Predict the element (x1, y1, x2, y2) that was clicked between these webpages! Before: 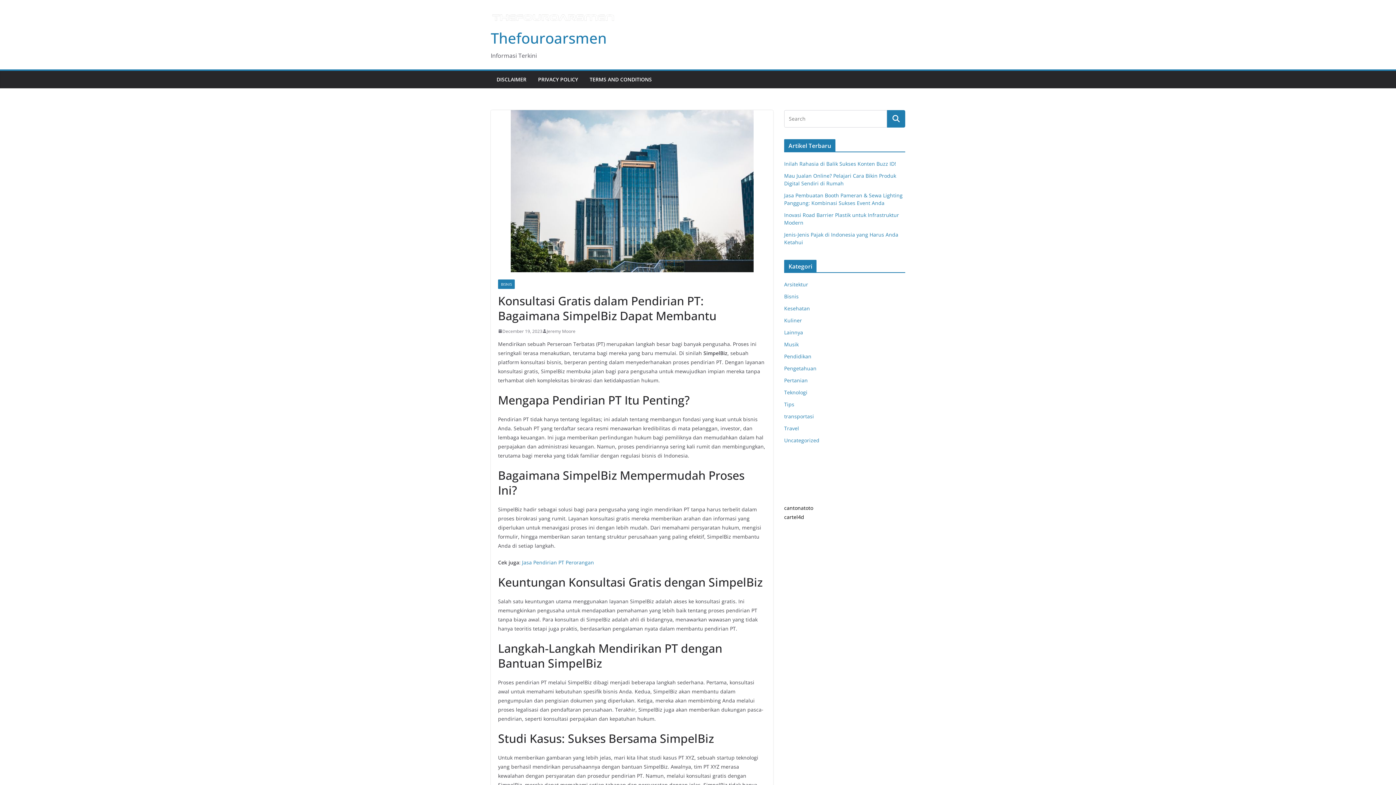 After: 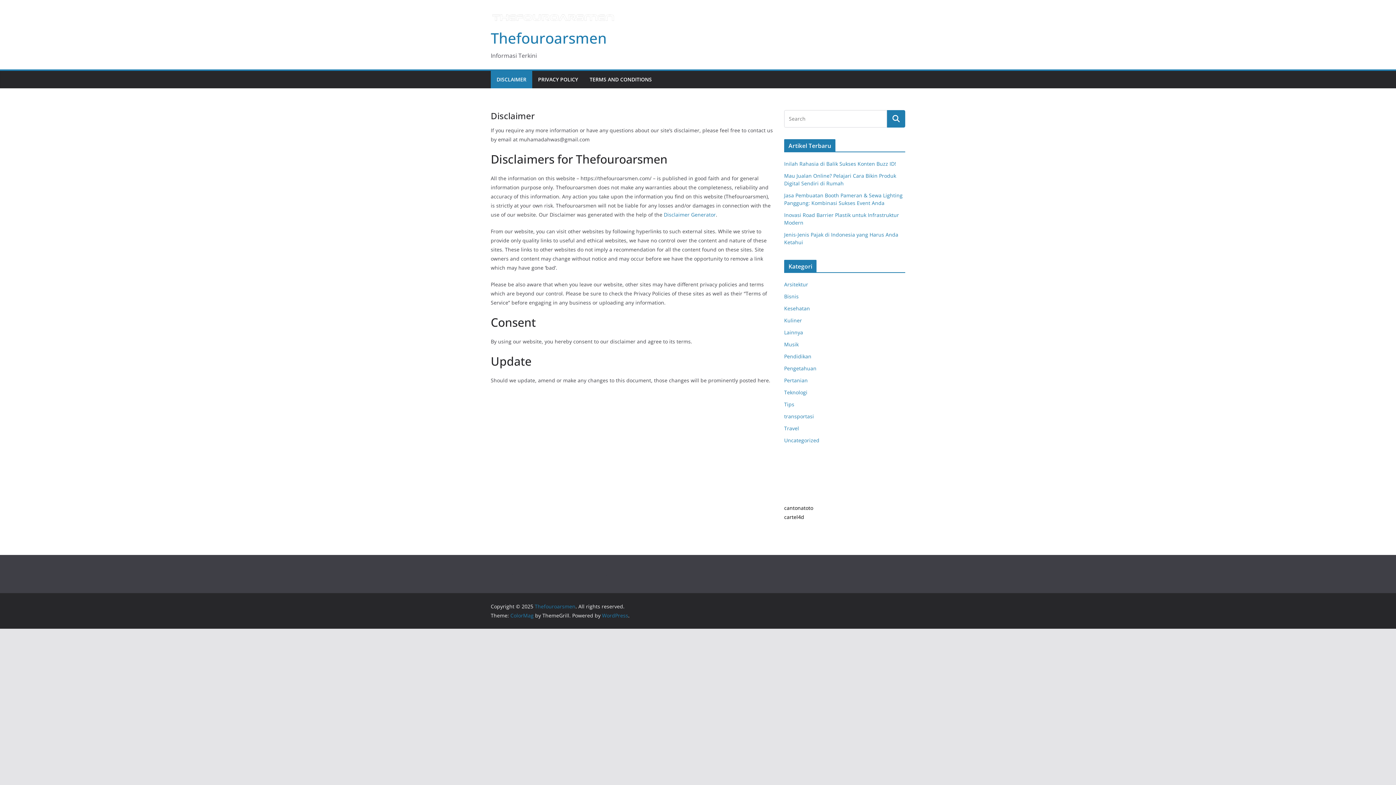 Action: bbox: (496, 74, 526, 84) label: DISCLAIMER